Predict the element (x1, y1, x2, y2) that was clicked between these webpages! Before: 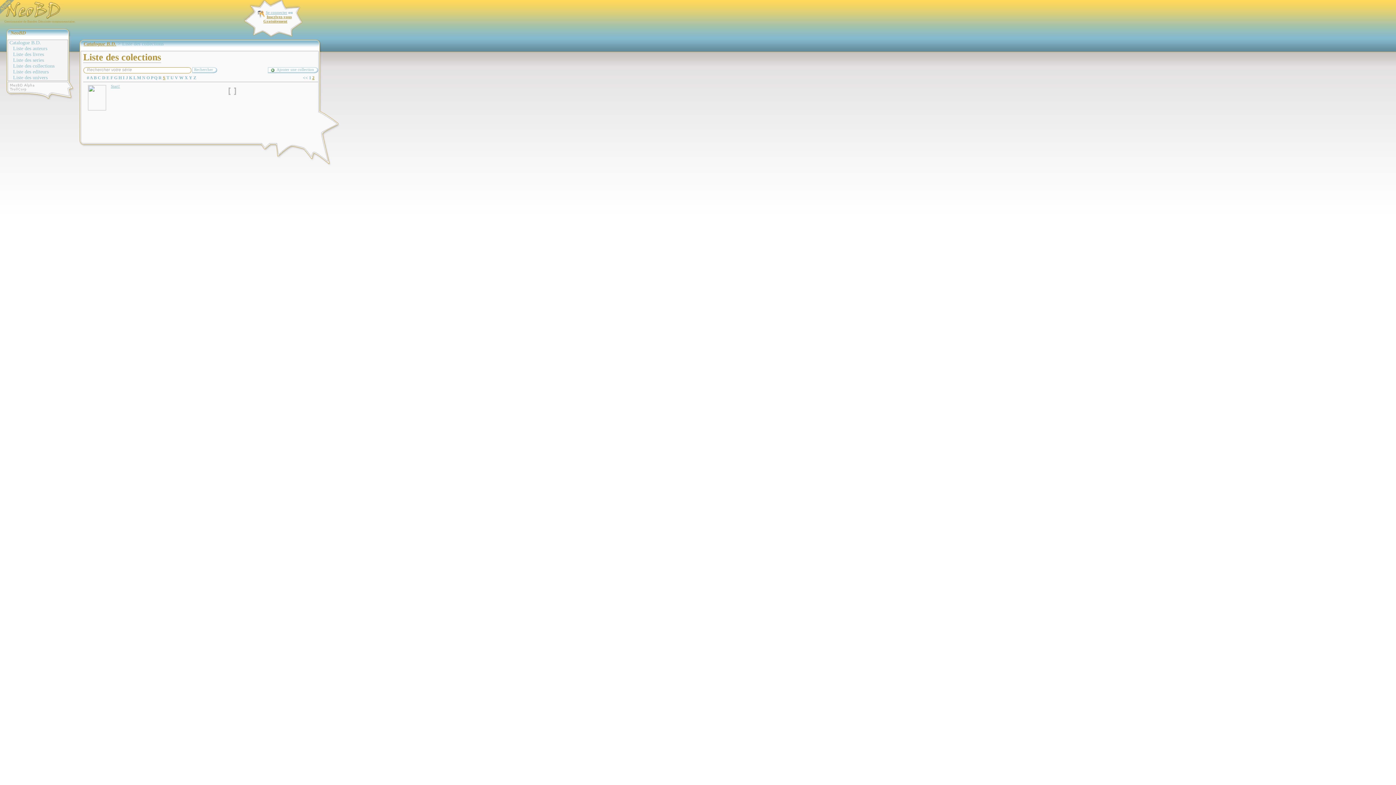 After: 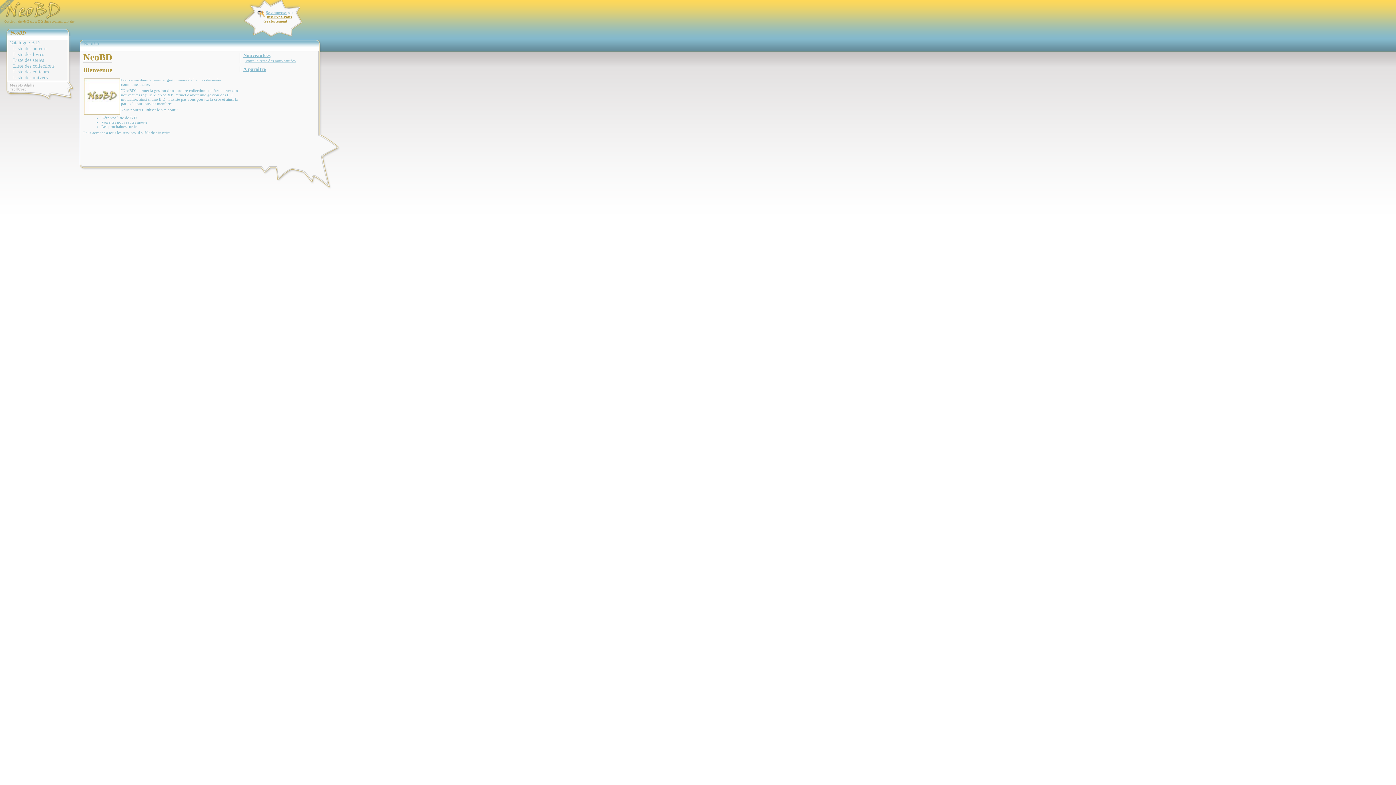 Action: bbox: (10, 30, 70, 36) label: NeoBD